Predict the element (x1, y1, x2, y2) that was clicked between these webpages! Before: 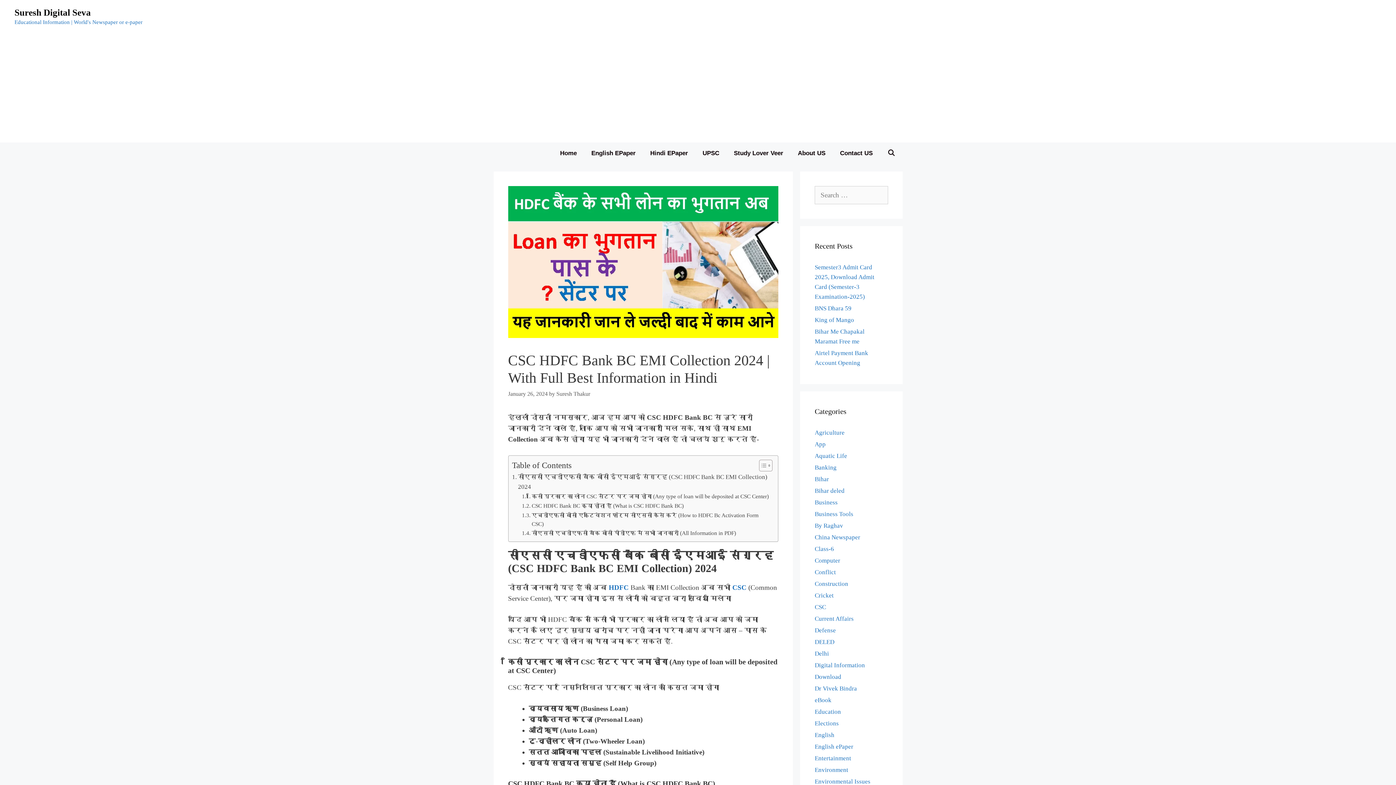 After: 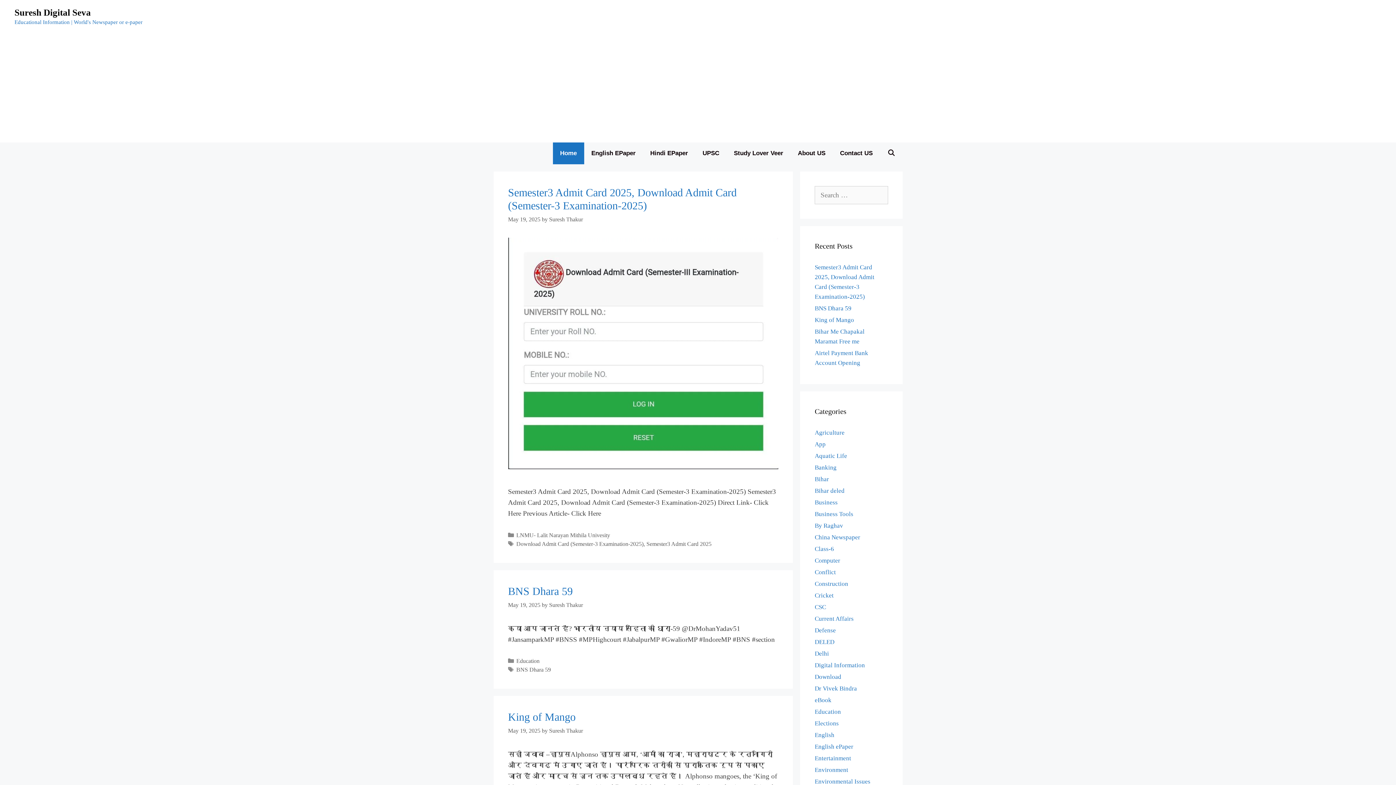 Action: label: Suresh Thakur bbox: (556, 391, 590, 397)